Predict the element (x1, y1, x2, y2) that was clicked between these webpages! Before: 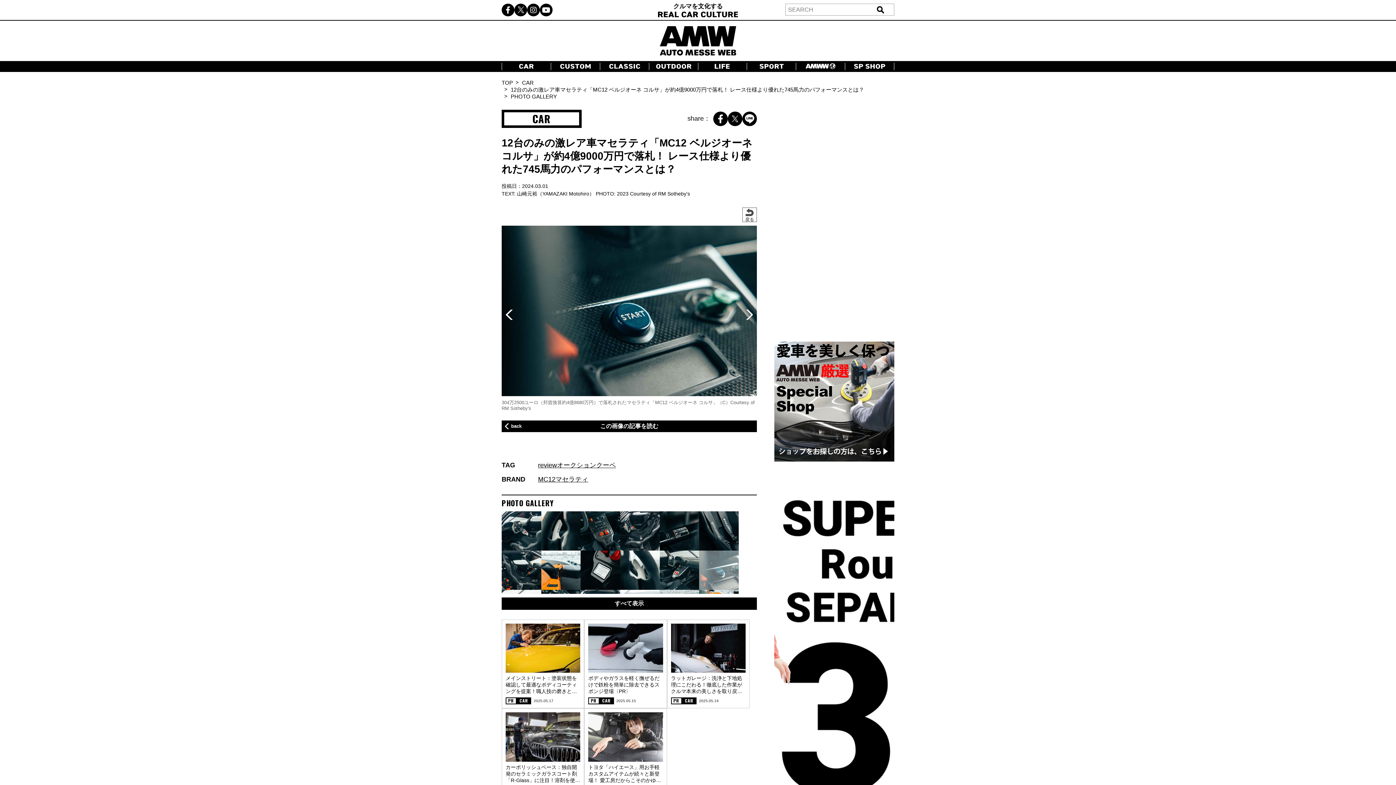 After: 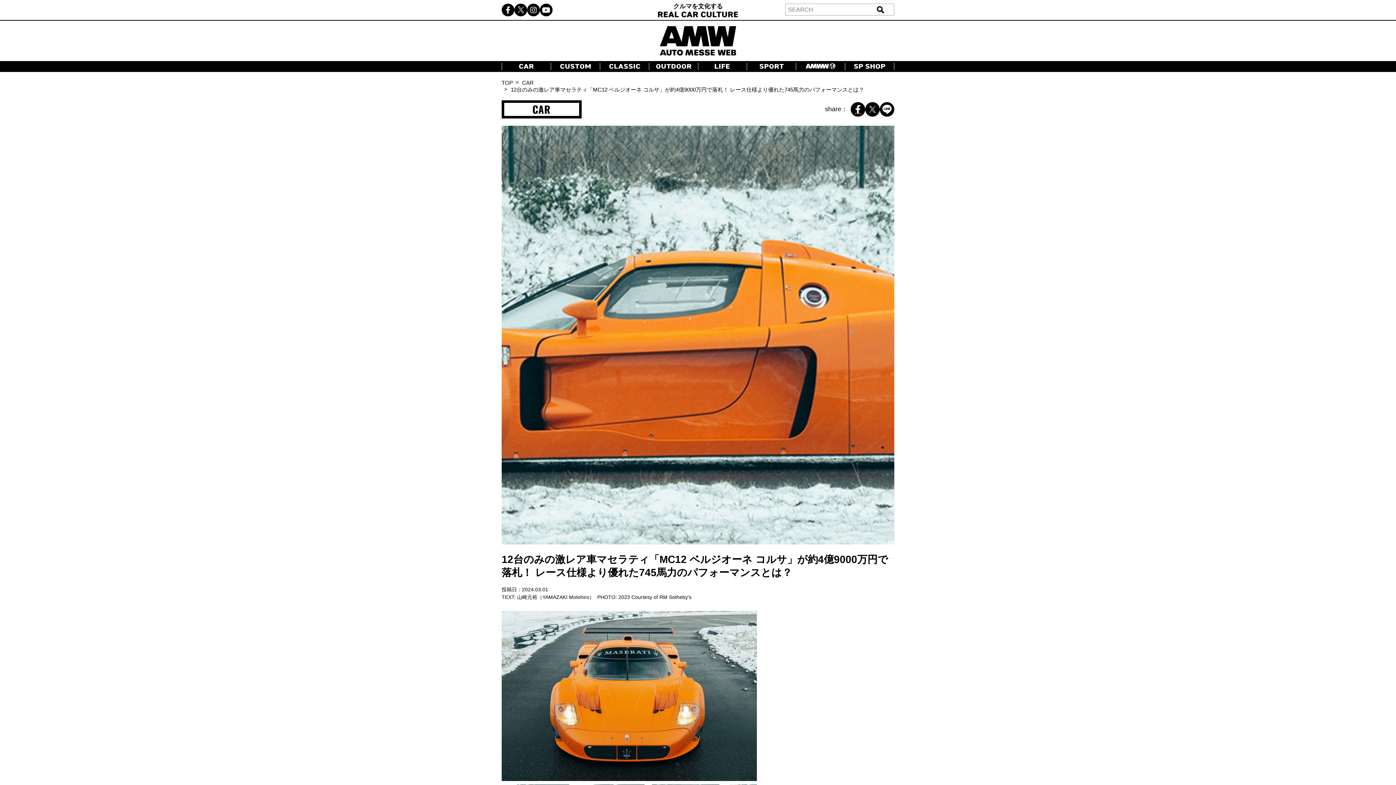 Action: bbox: (501, 420, 757, 432) label: back
この画像の記事を読む